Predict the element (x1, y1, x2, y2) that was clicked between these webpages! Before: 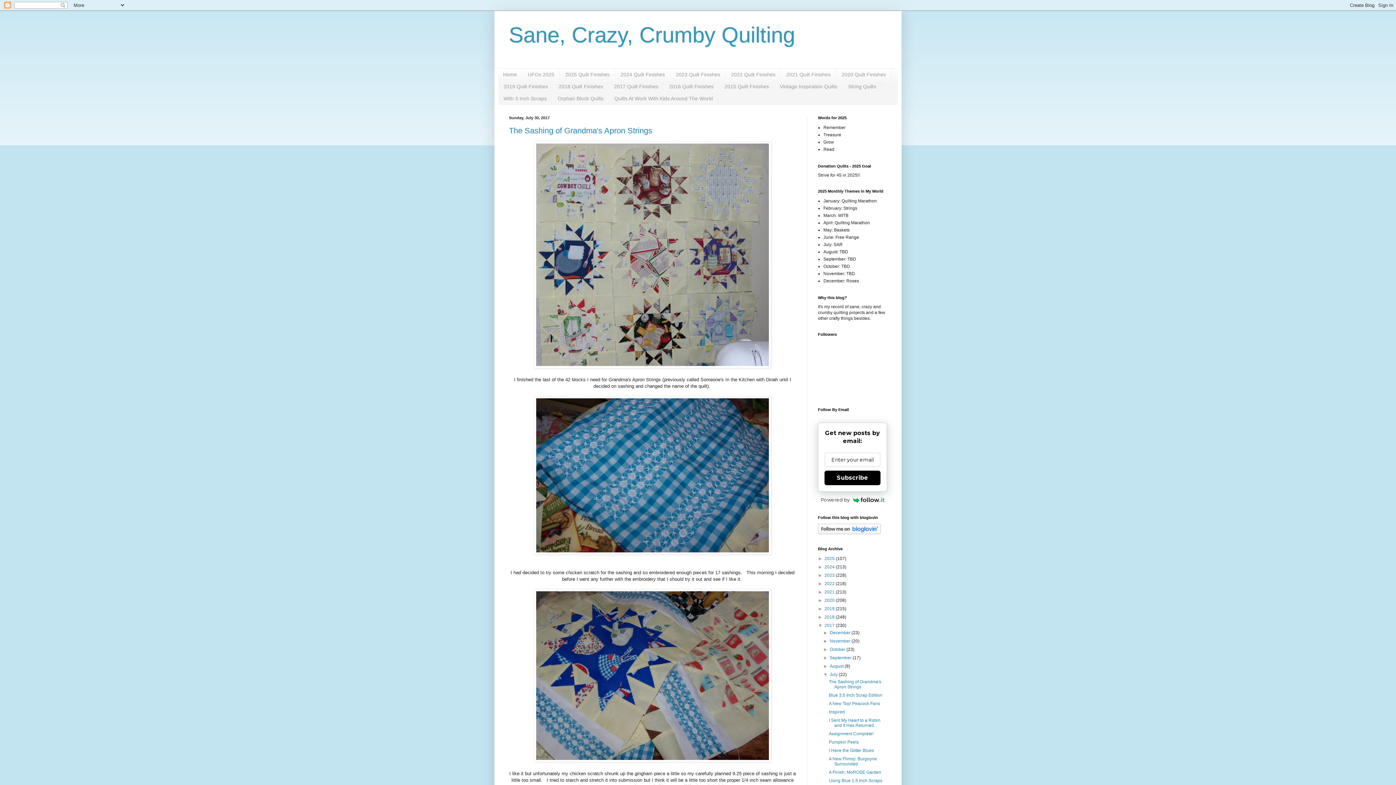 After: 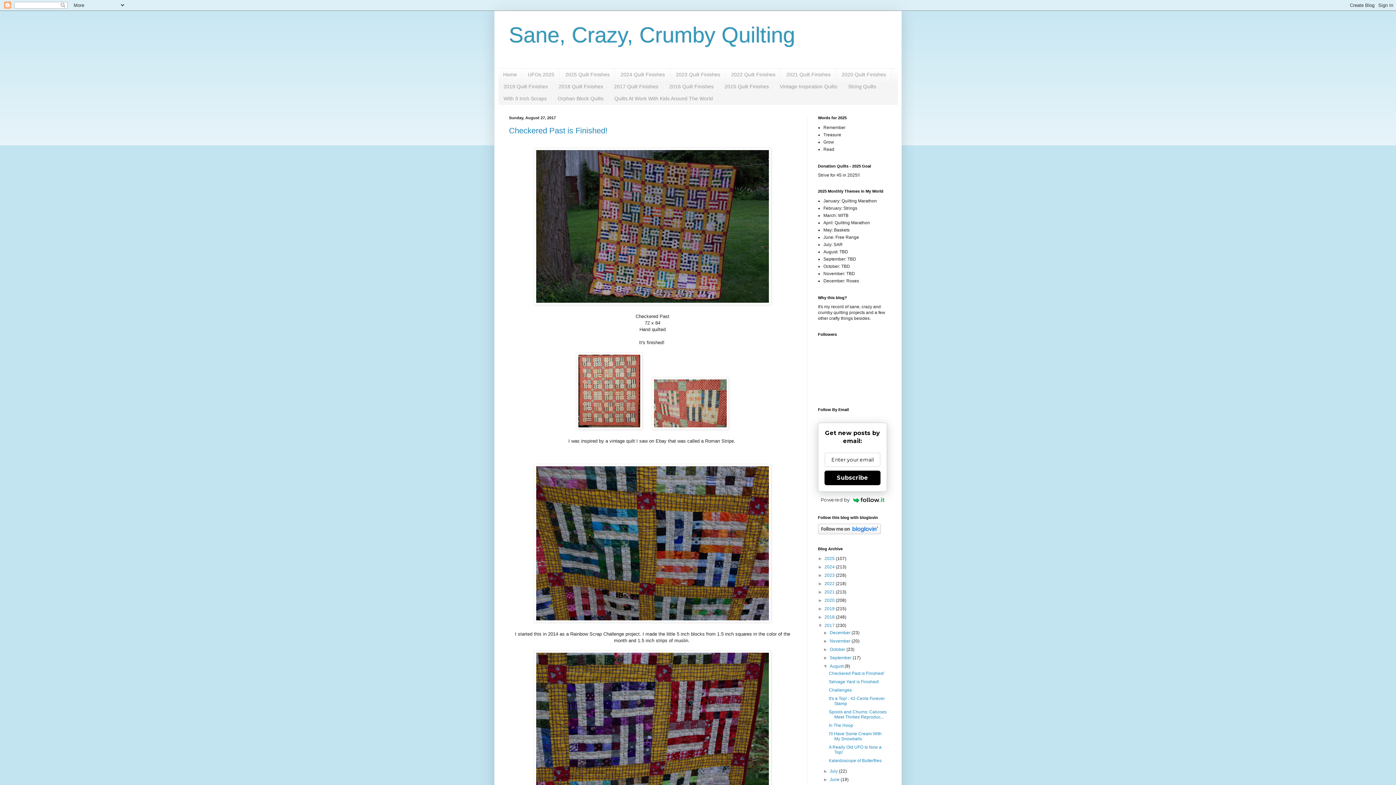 Action: label: August  bbox: (829, 664, 844, 669)